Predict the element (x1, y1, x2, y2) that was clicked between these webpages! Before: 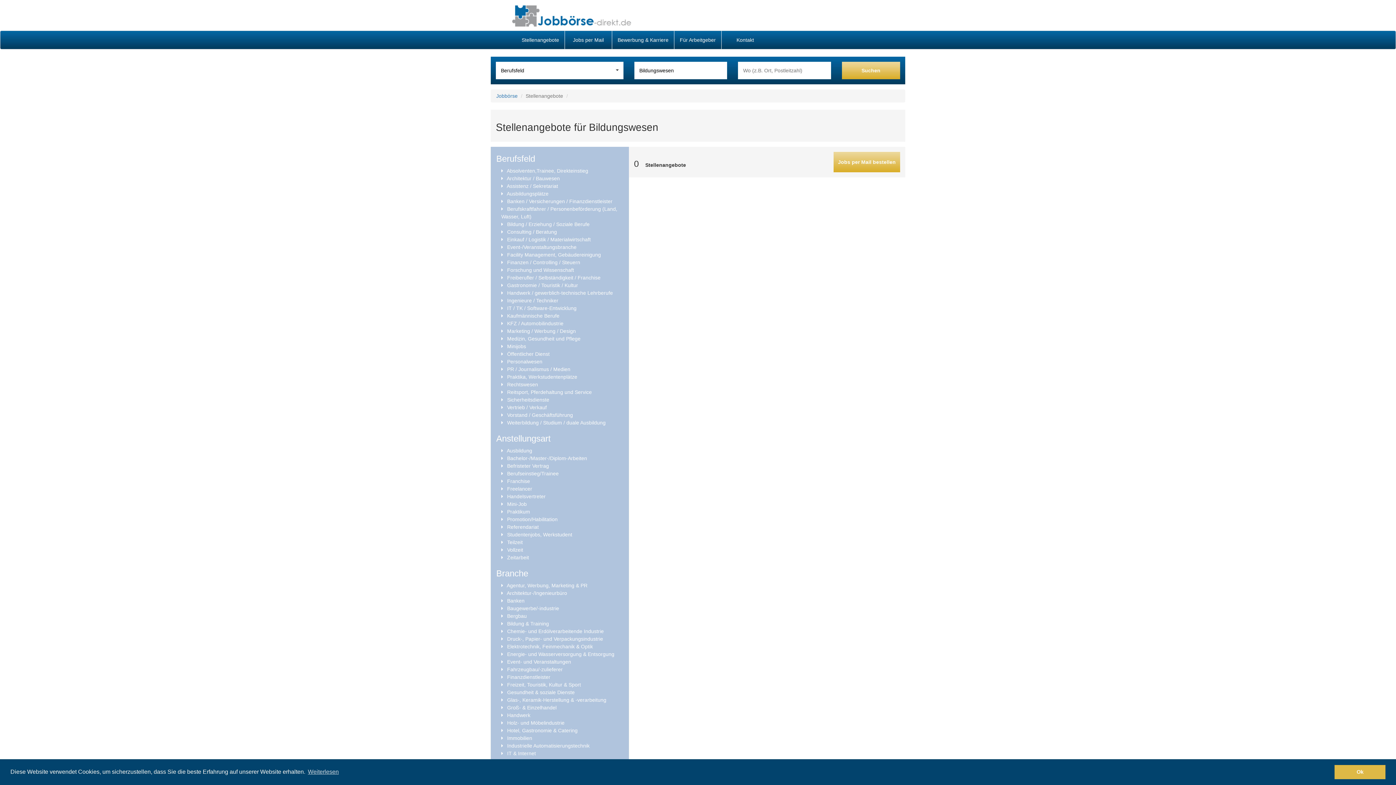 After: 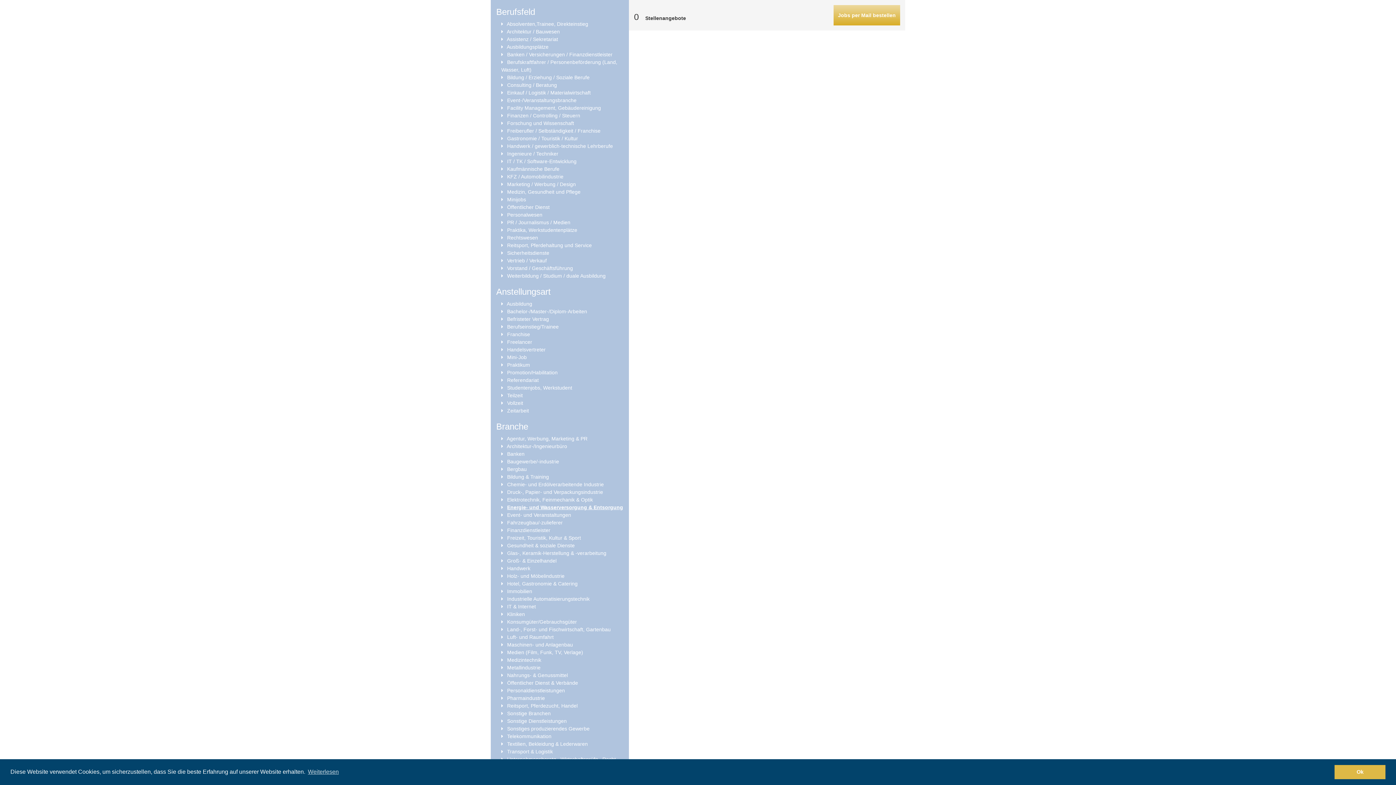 Action: label: Energie- und Wasserversorgung & Entsorgung bbox: (507, 651, 614, 657)